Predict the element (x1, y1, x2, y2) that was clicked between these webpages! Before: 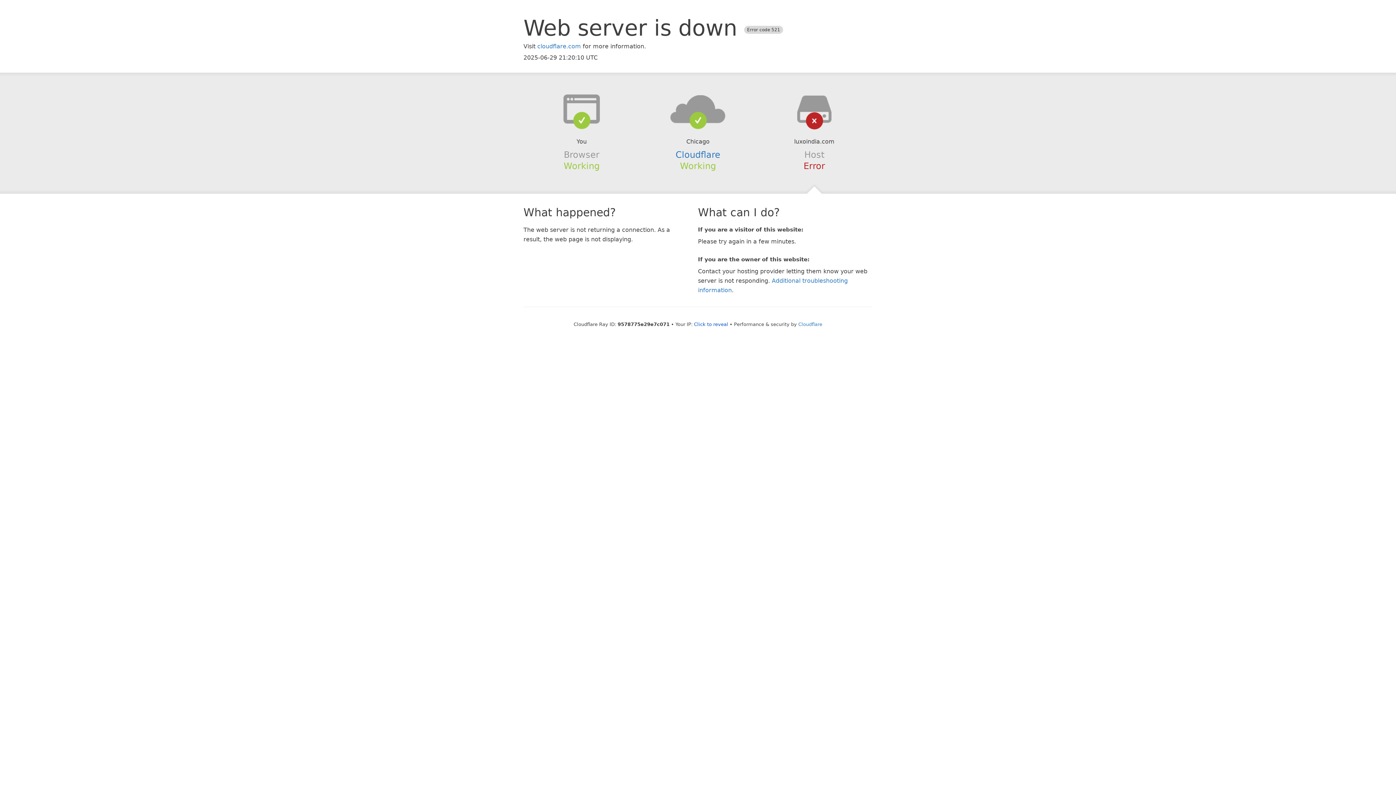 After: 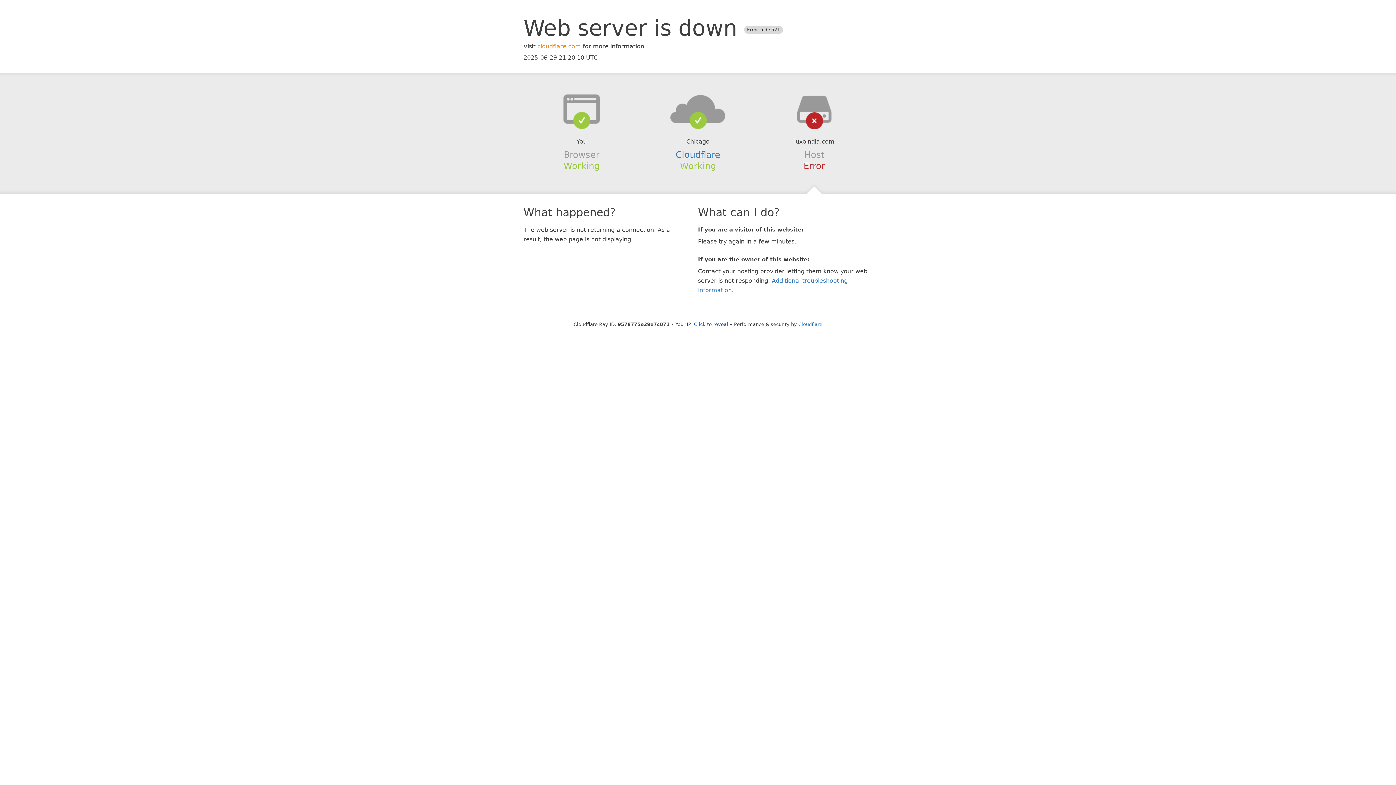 Action: label: cloudflare.com bbox: (537, 42, 581, 49)